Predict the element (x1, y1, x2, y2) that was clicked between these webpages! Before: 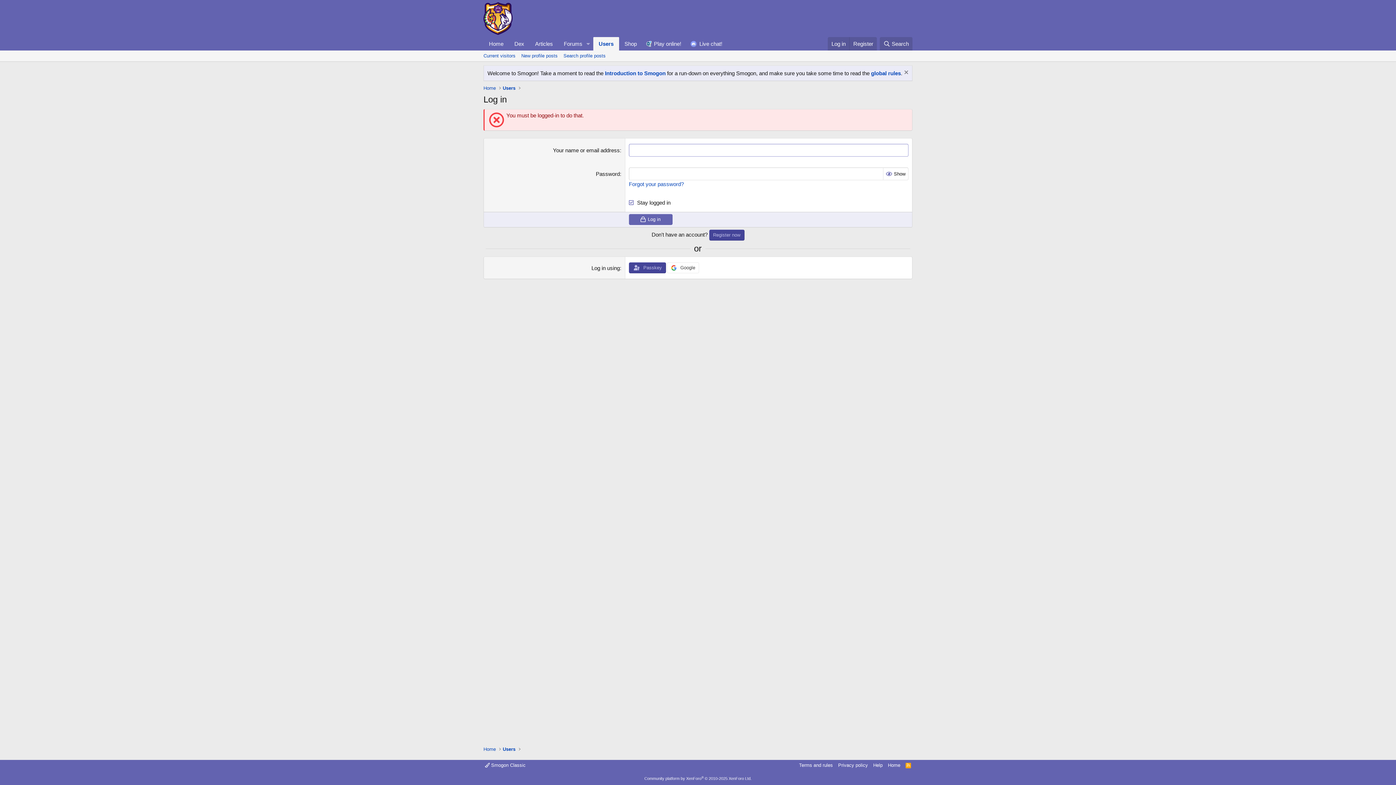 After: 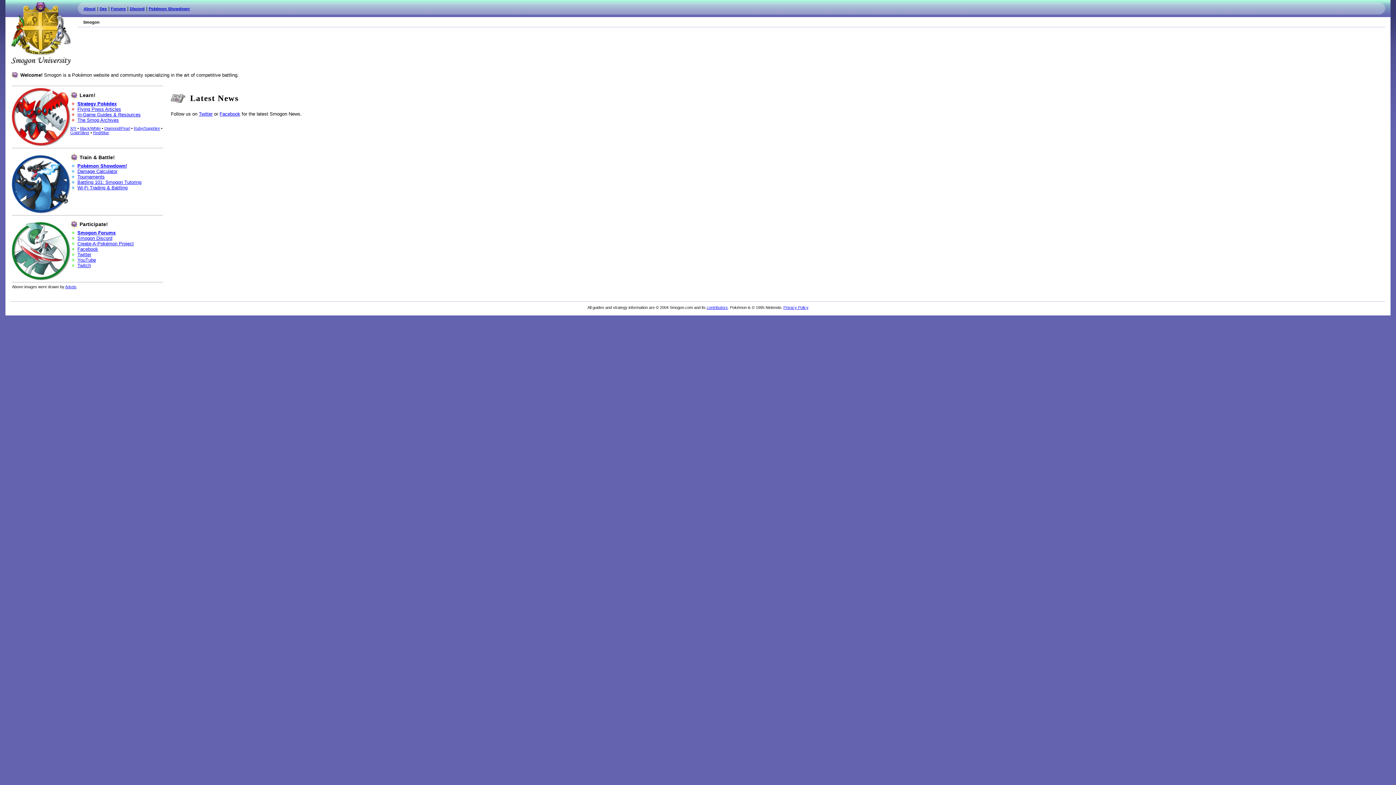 Action: label: Home bbox: (481, 83, 497, 92)